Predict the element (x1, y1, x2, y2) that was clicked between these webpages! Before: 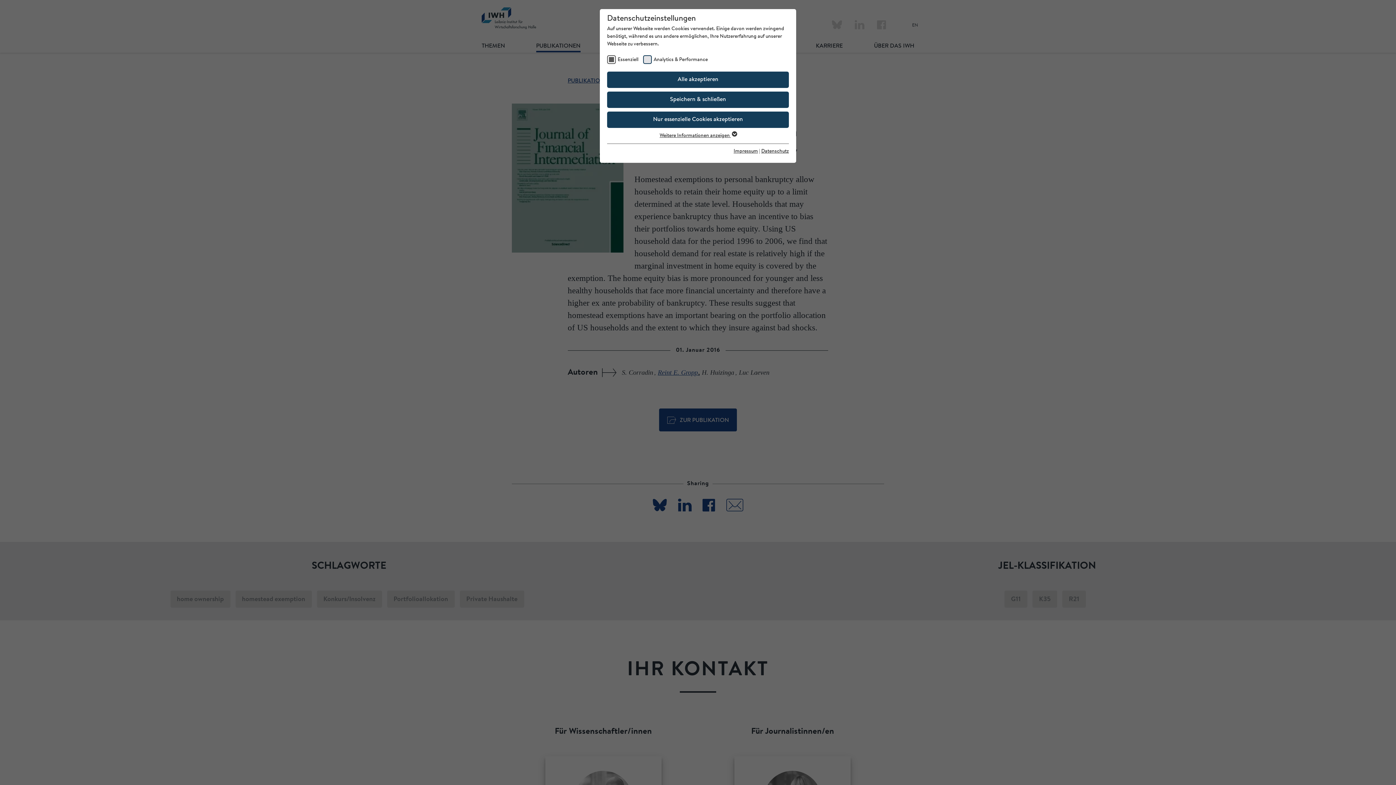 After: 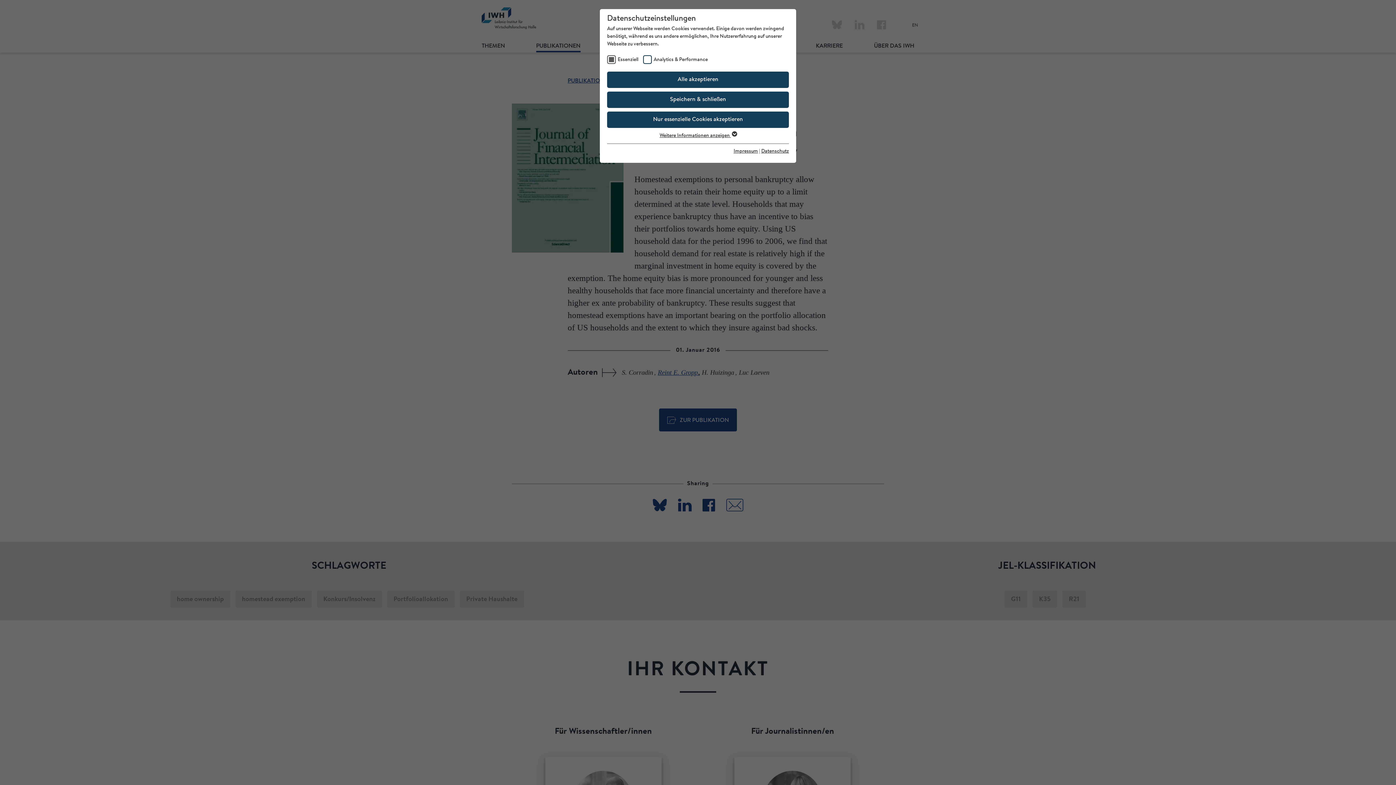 Action: label: Datenschutz bbox: (761, 149, 789, 154)